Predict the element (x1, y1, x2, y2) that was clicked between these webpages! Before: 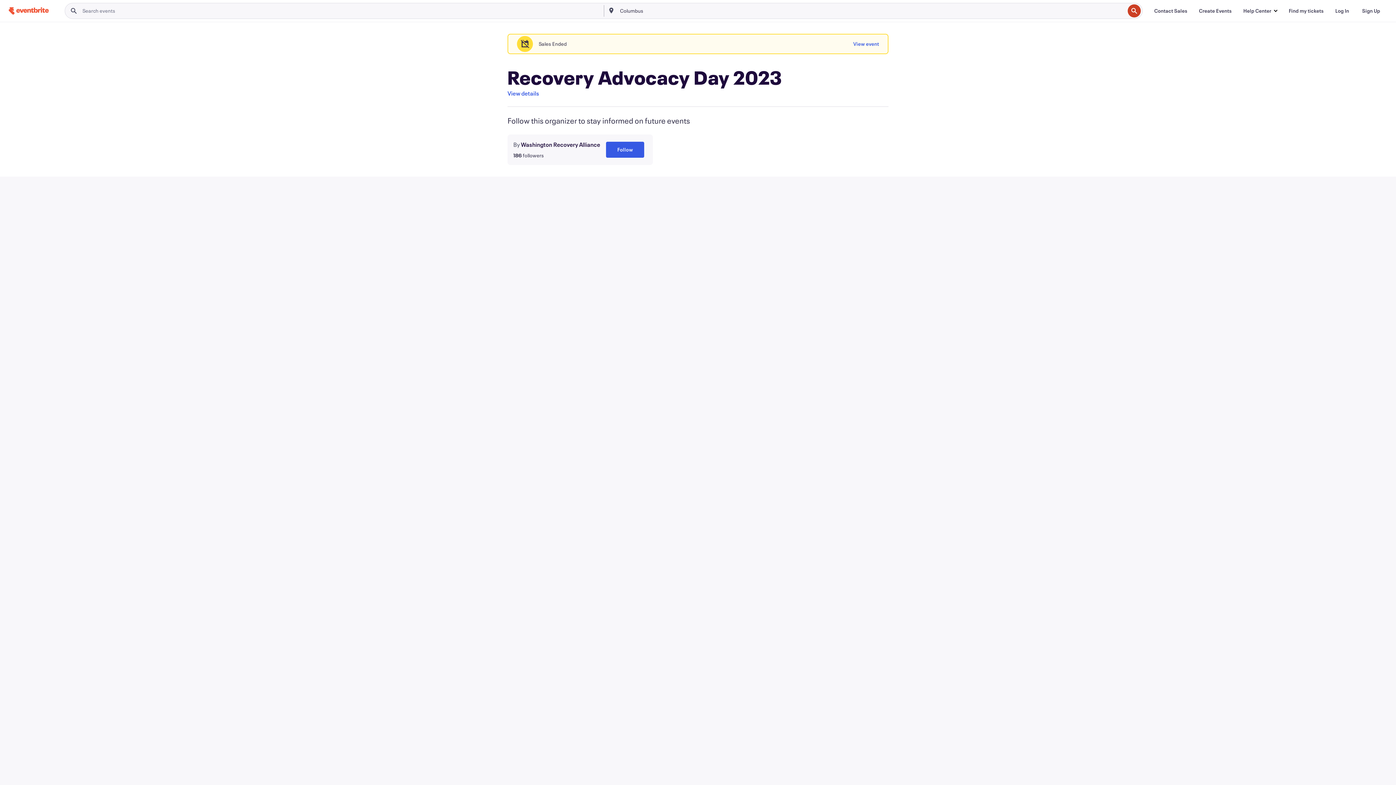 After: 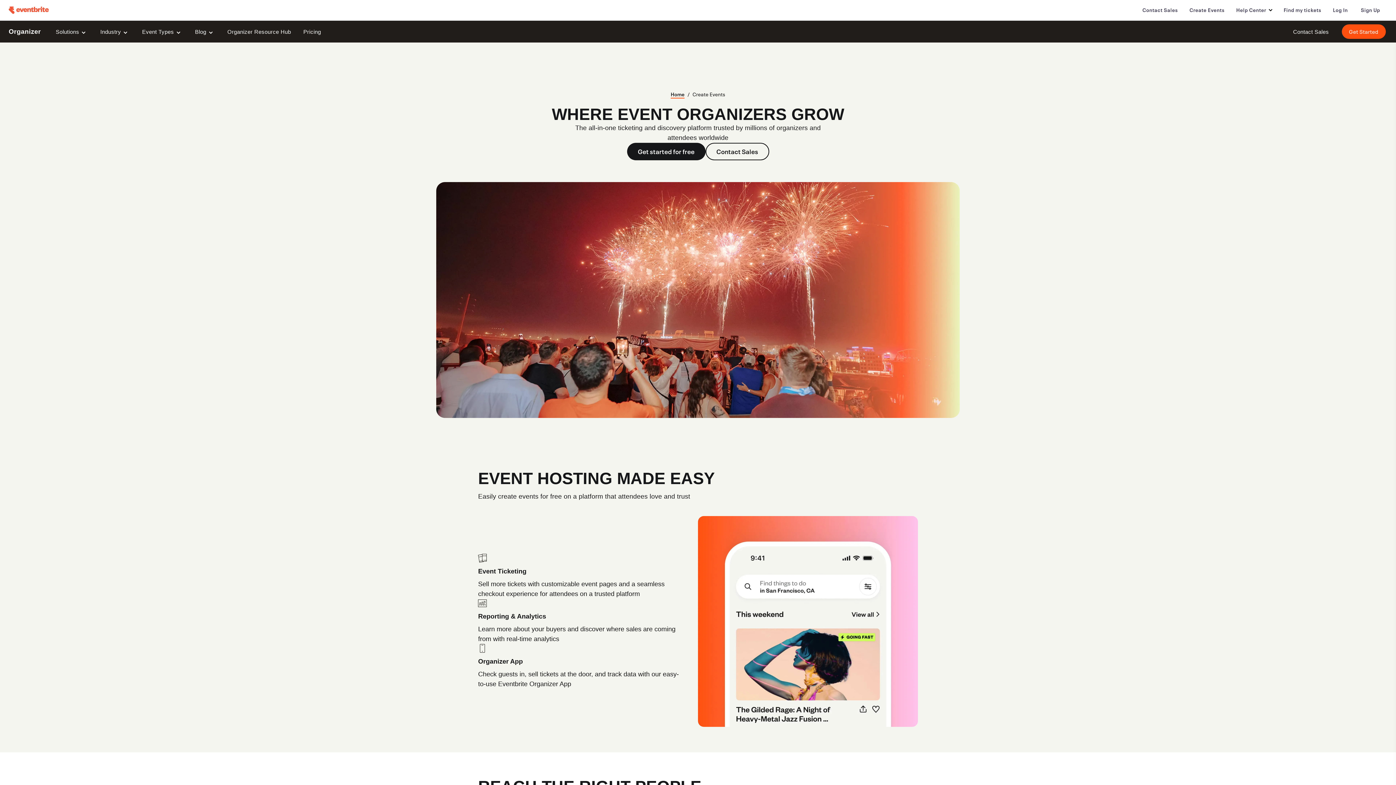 Action: bbox: (1193, 3, 1237, 18) label: Create Events